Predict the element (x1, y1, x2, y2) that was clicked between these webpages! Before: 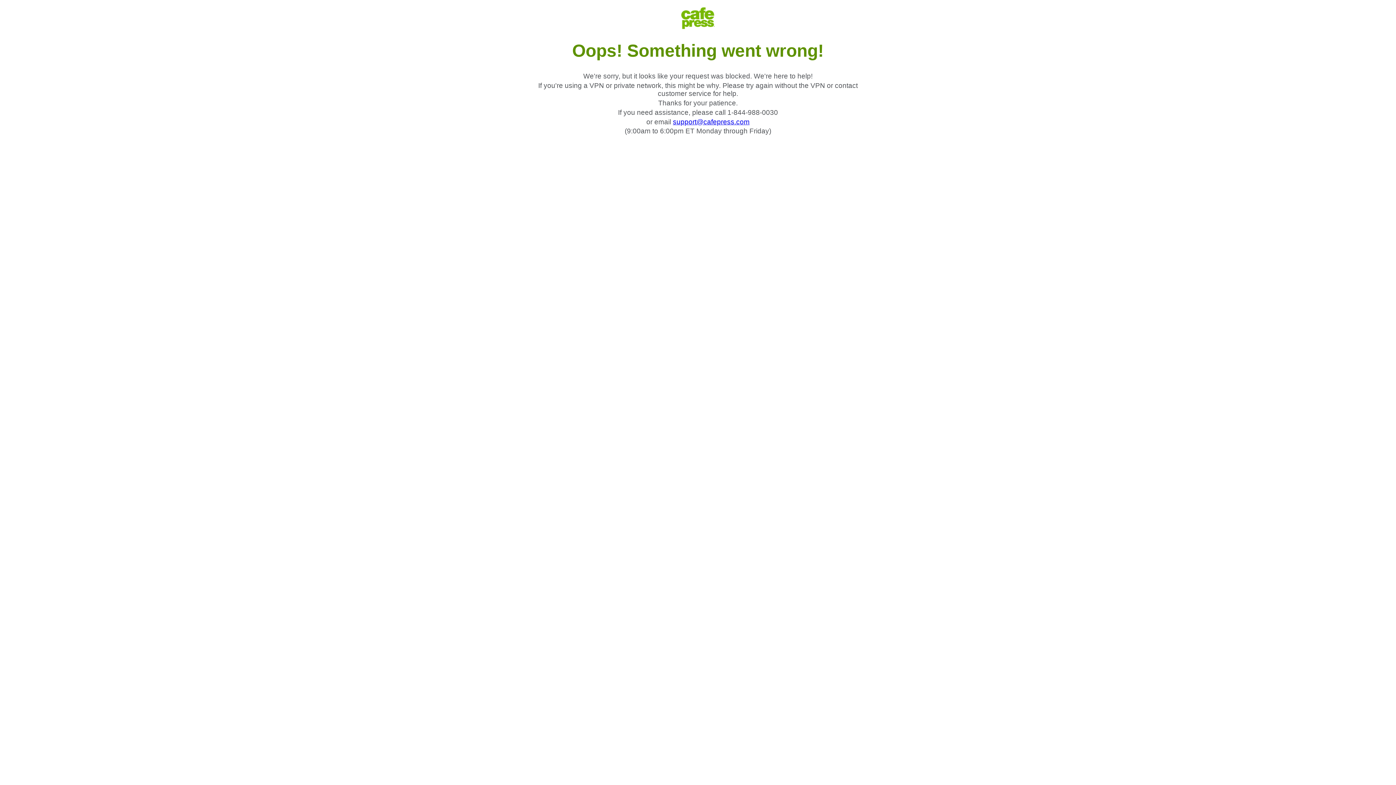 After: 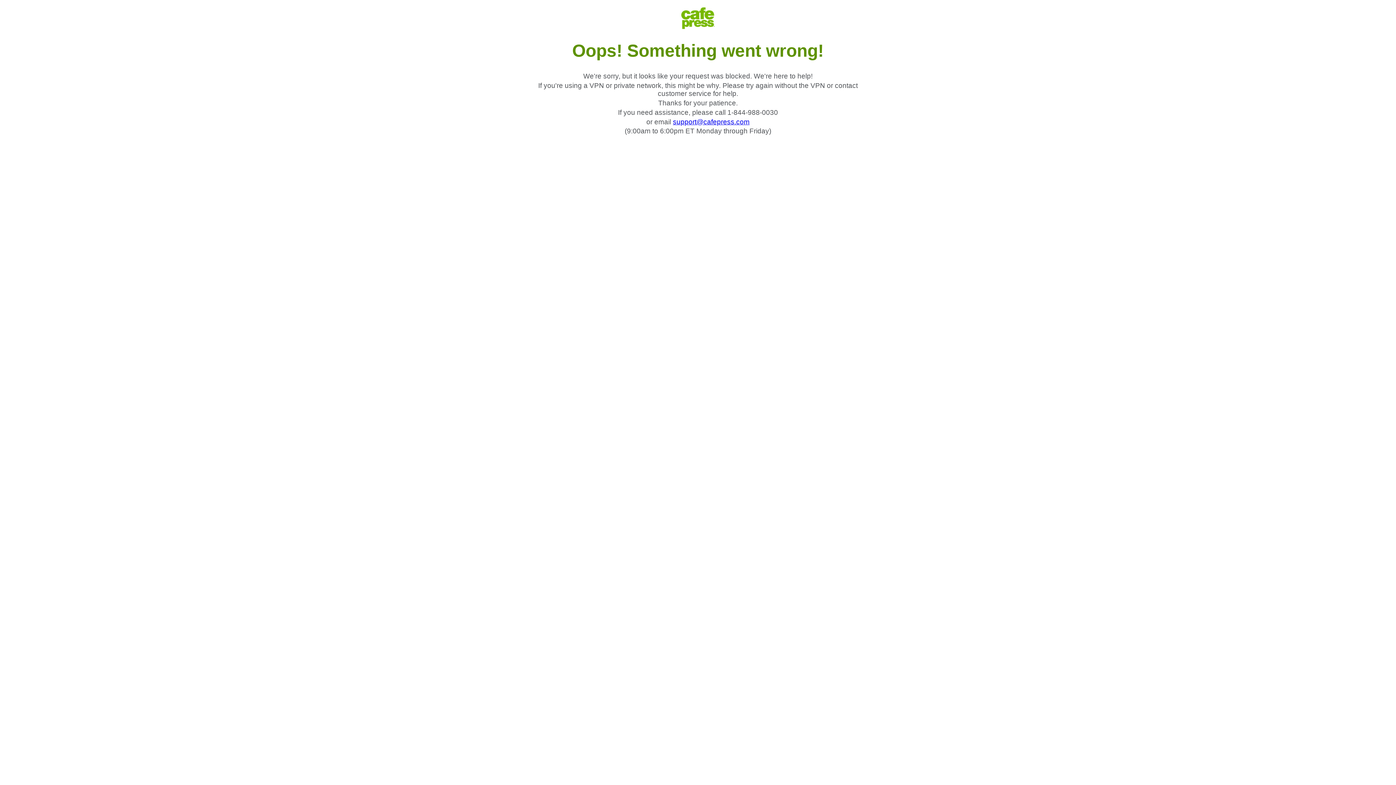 Action: bbox: (673, 118, 749, 125) label: support@cafepress.com